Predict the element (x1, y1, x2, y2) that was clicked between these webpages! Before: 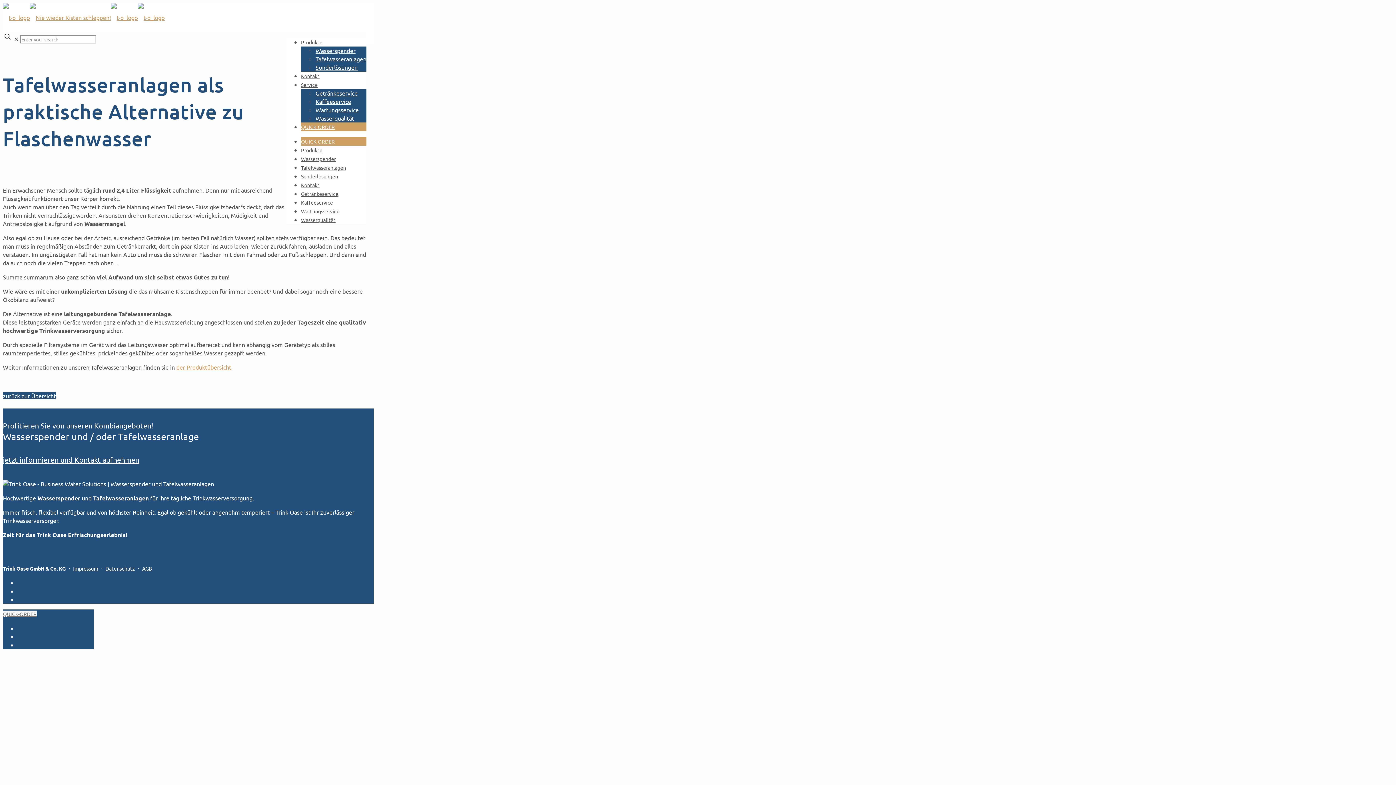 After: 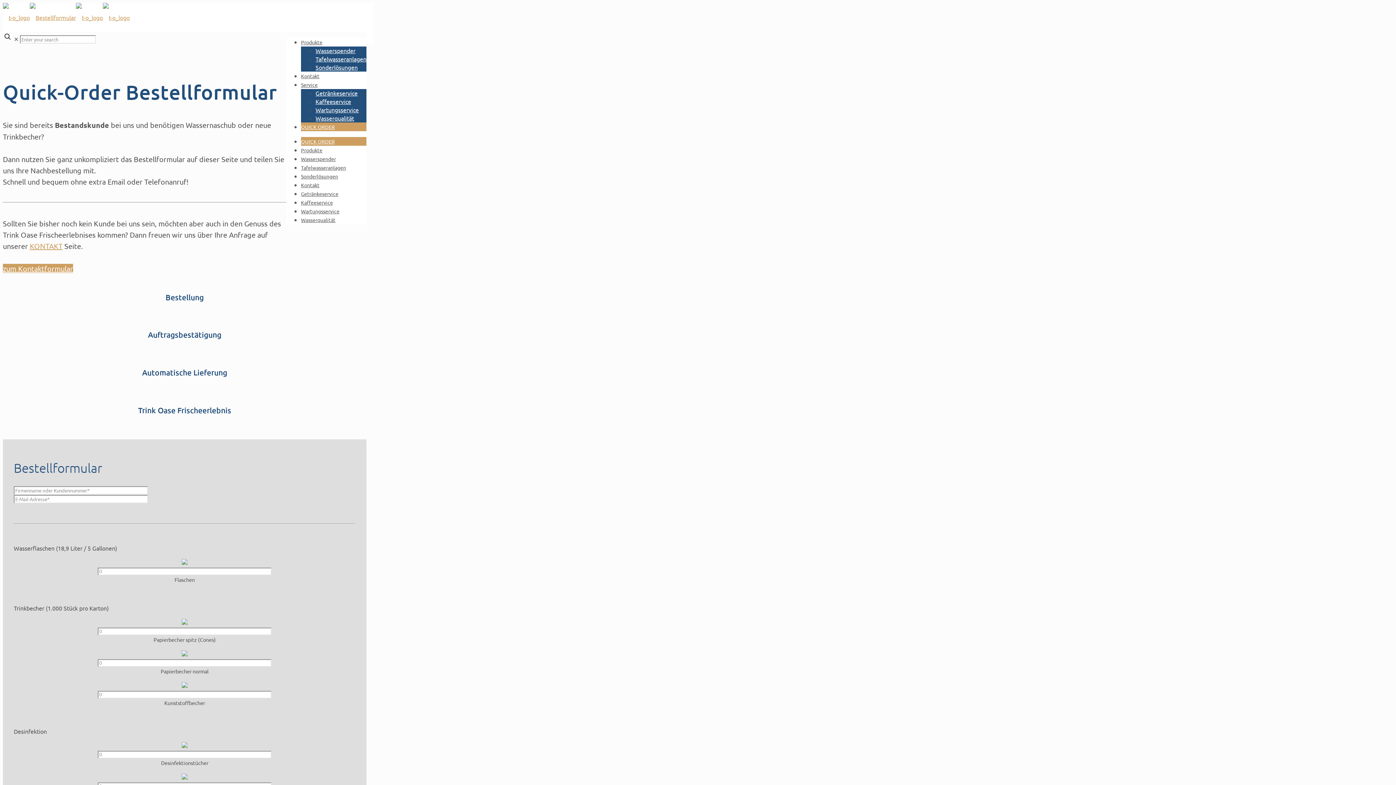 Action: label: QUICK-ORDER bbox: (2, 610, 36, 617)